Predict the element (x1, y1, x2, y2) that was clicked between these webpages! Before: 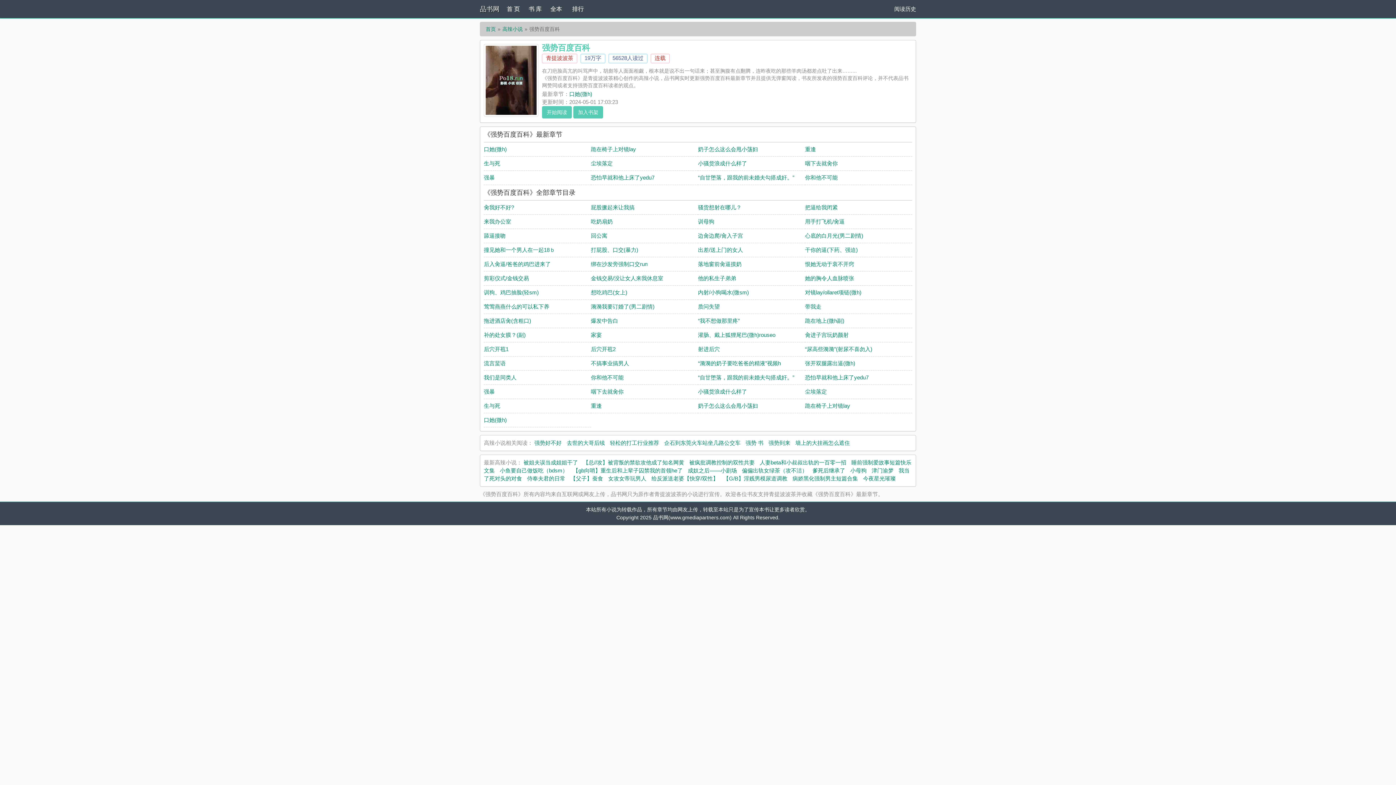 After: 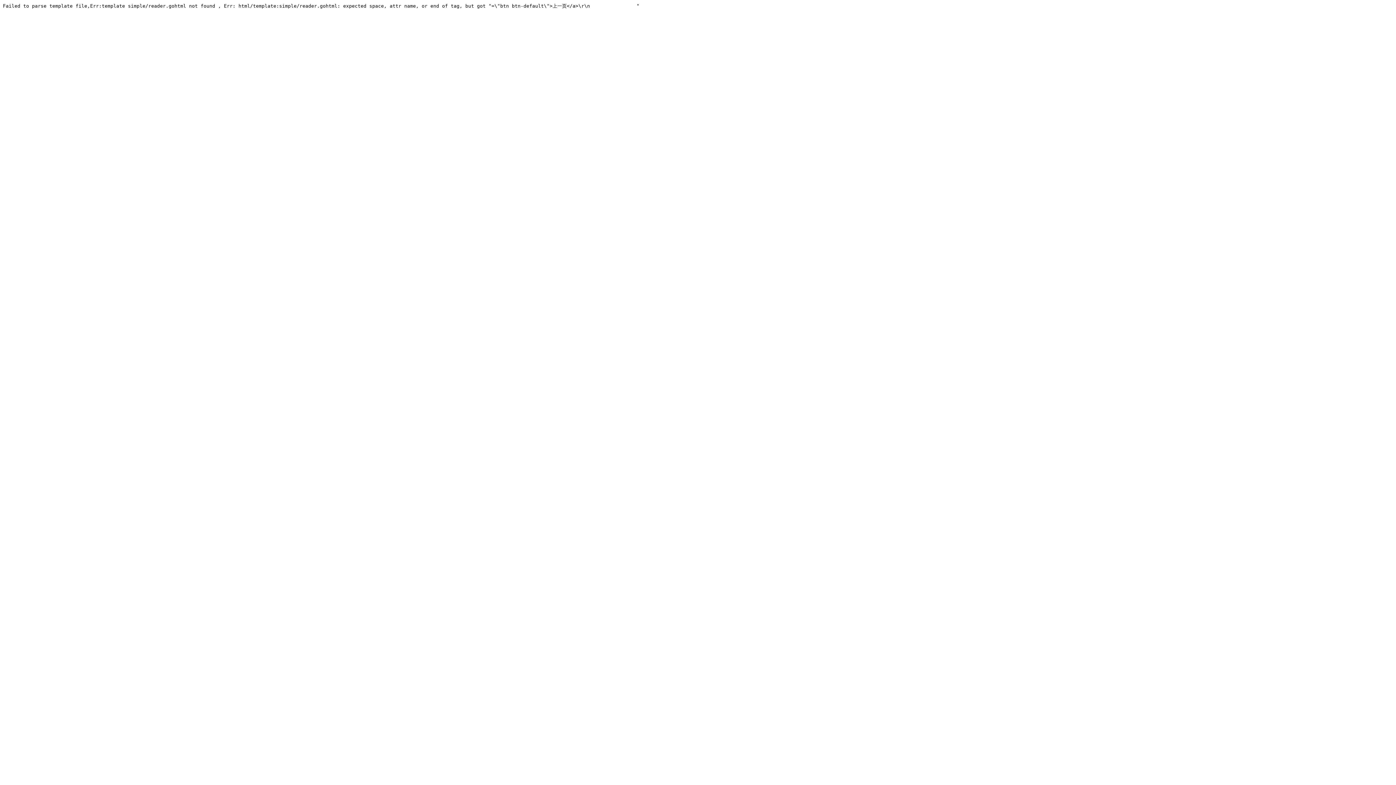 Action: label: 恨她无动于衷不开窍 bbox: (805, 261, 854, 267)